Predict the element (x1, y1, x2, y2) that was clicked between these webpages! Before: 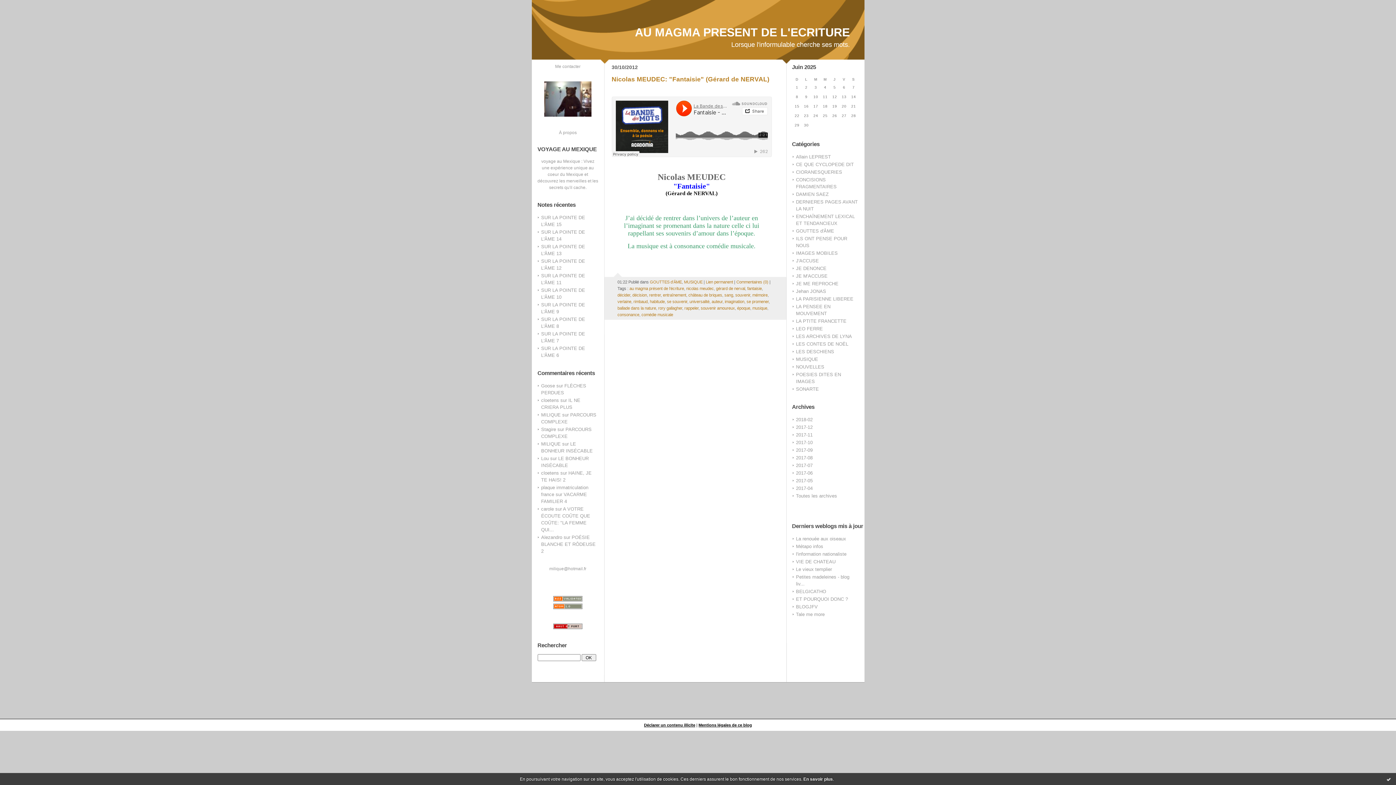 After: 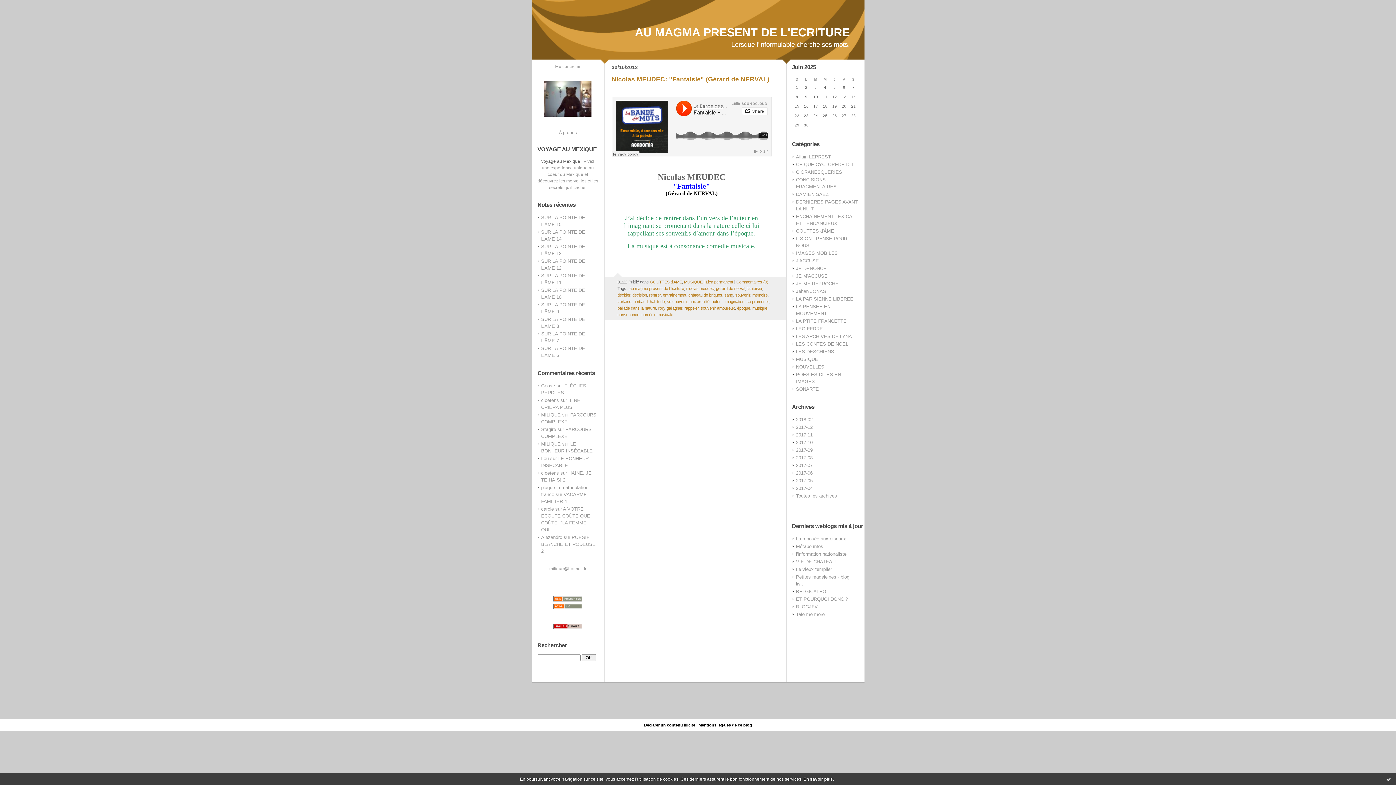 Action: bbox: (541, 158, 580, 163) label: voyage au Mexique